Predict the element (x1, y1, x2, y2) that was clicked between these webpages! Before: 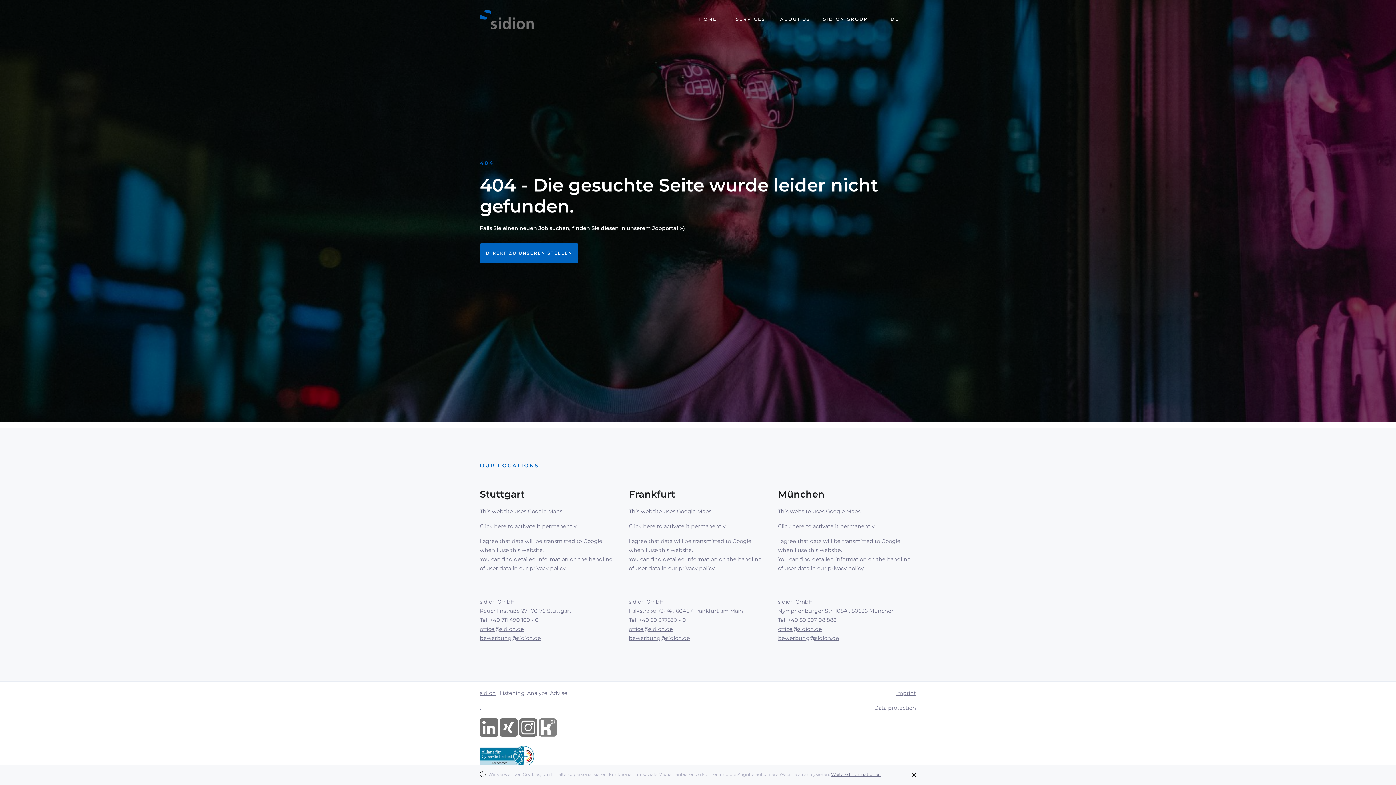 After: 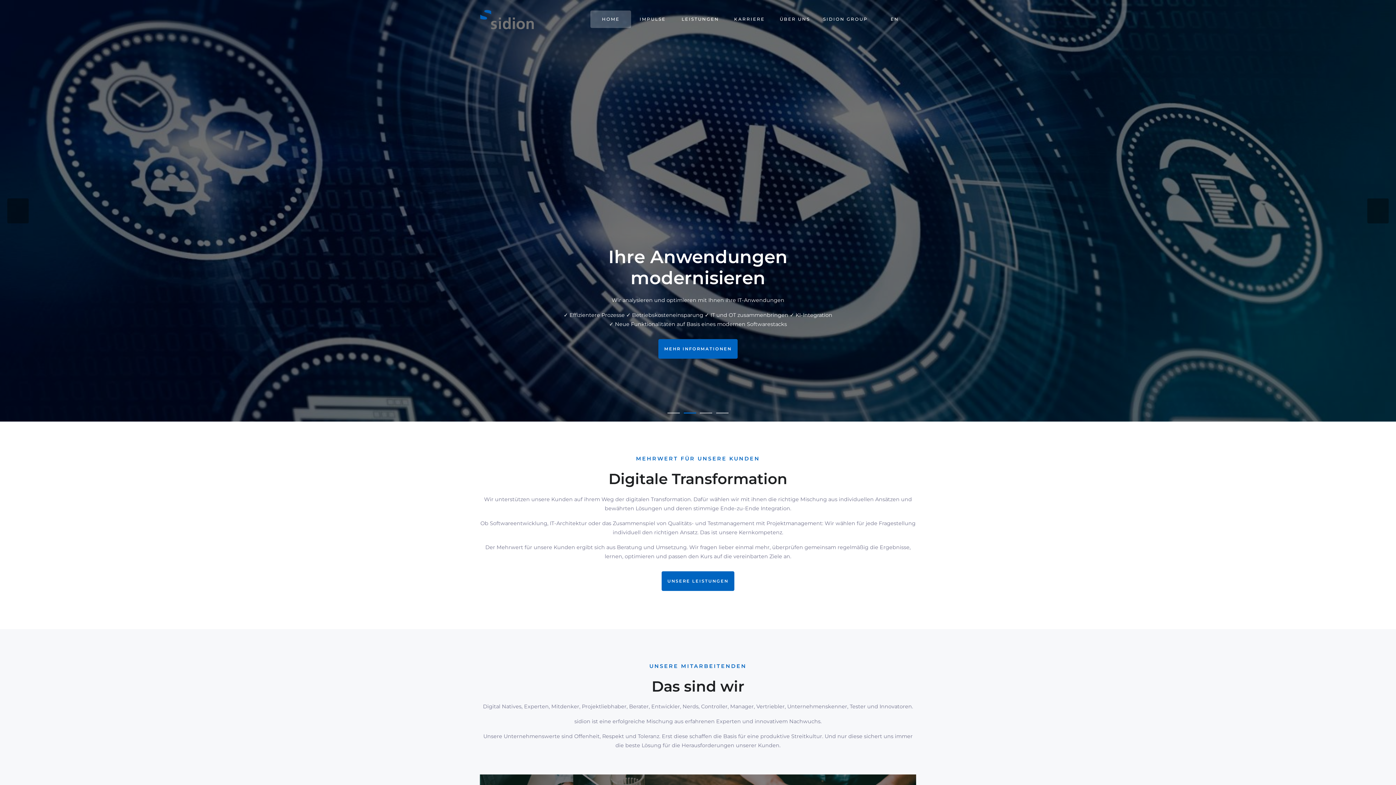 Action: label: DE  bbox: (875, 10, 916, 28)